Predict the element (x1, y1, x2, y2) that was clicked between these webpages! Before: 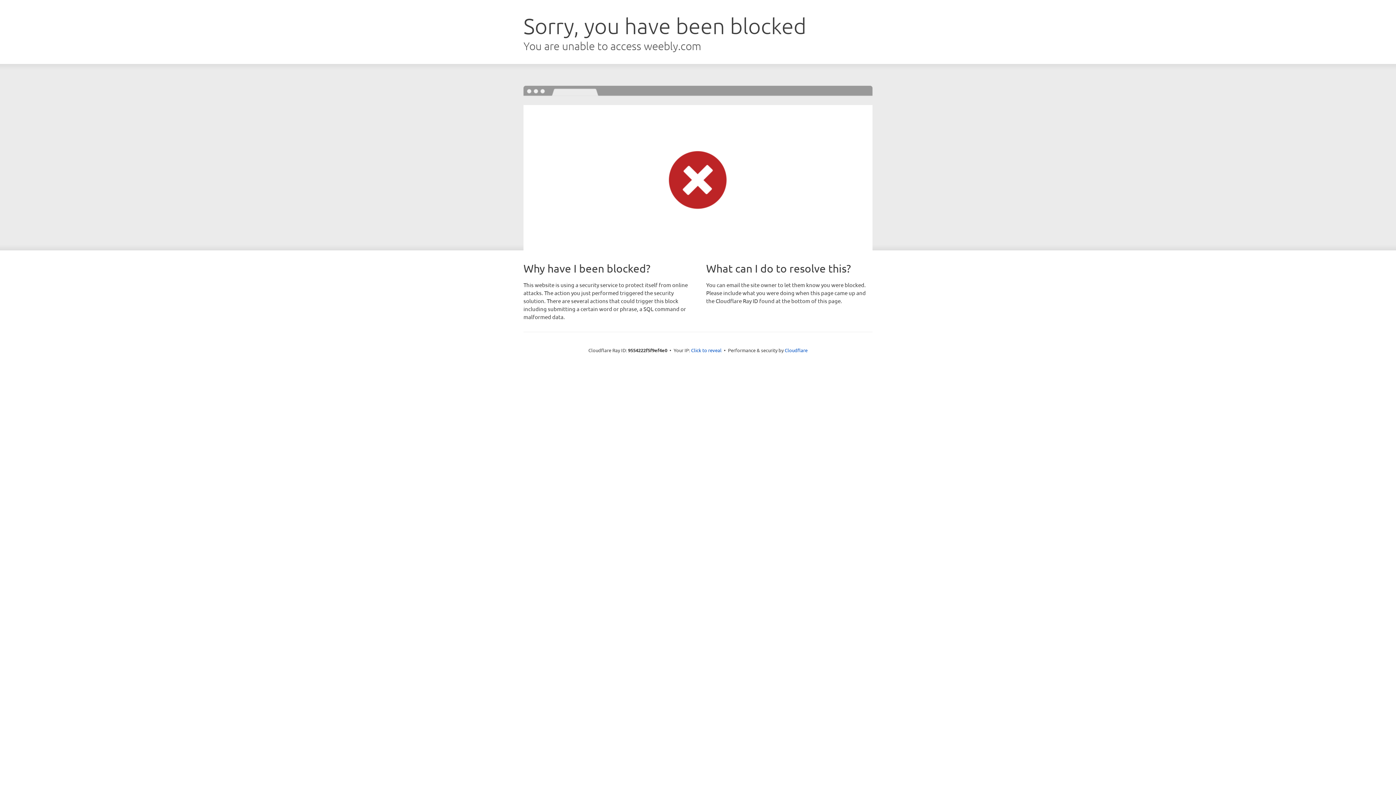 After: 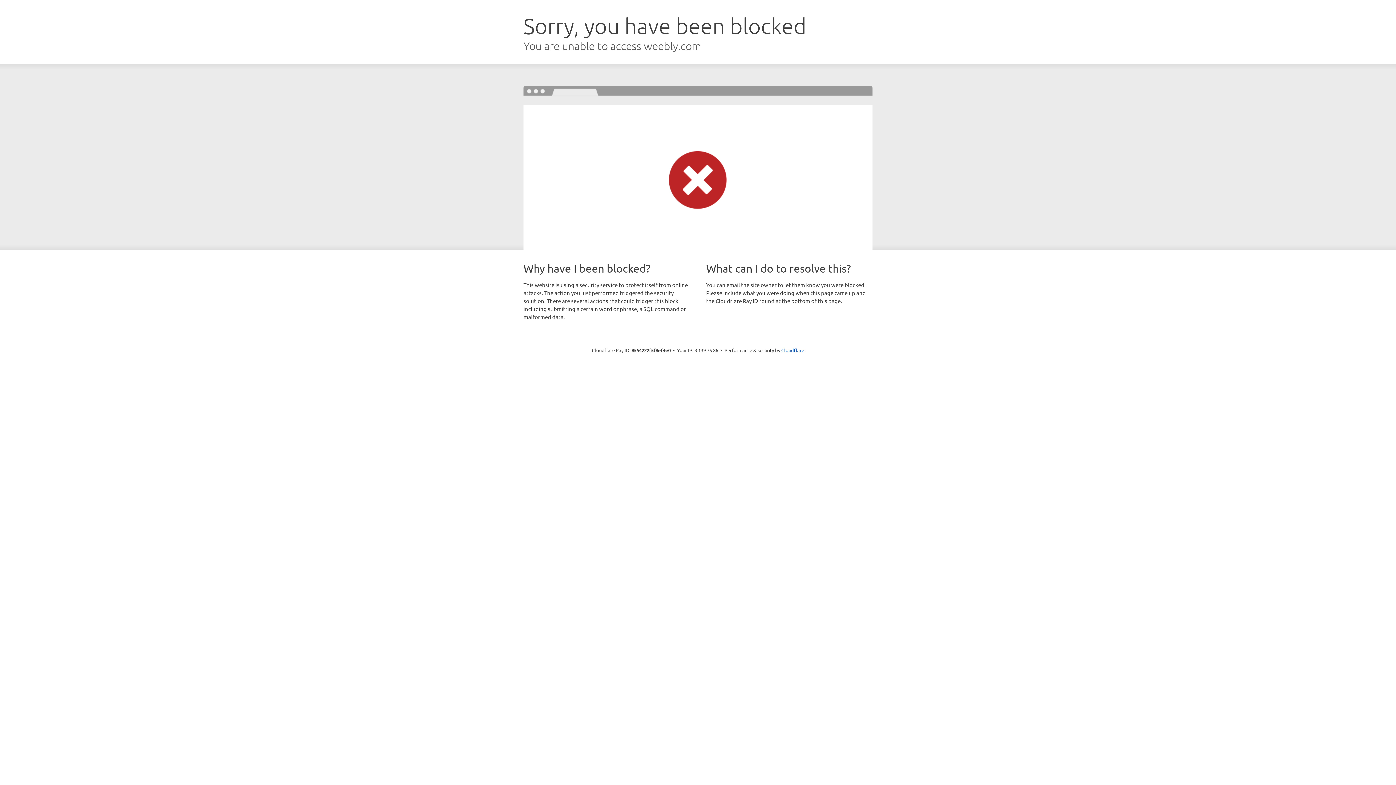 Action: bbox: (691, 346, 721, 353) label: Click to reveal